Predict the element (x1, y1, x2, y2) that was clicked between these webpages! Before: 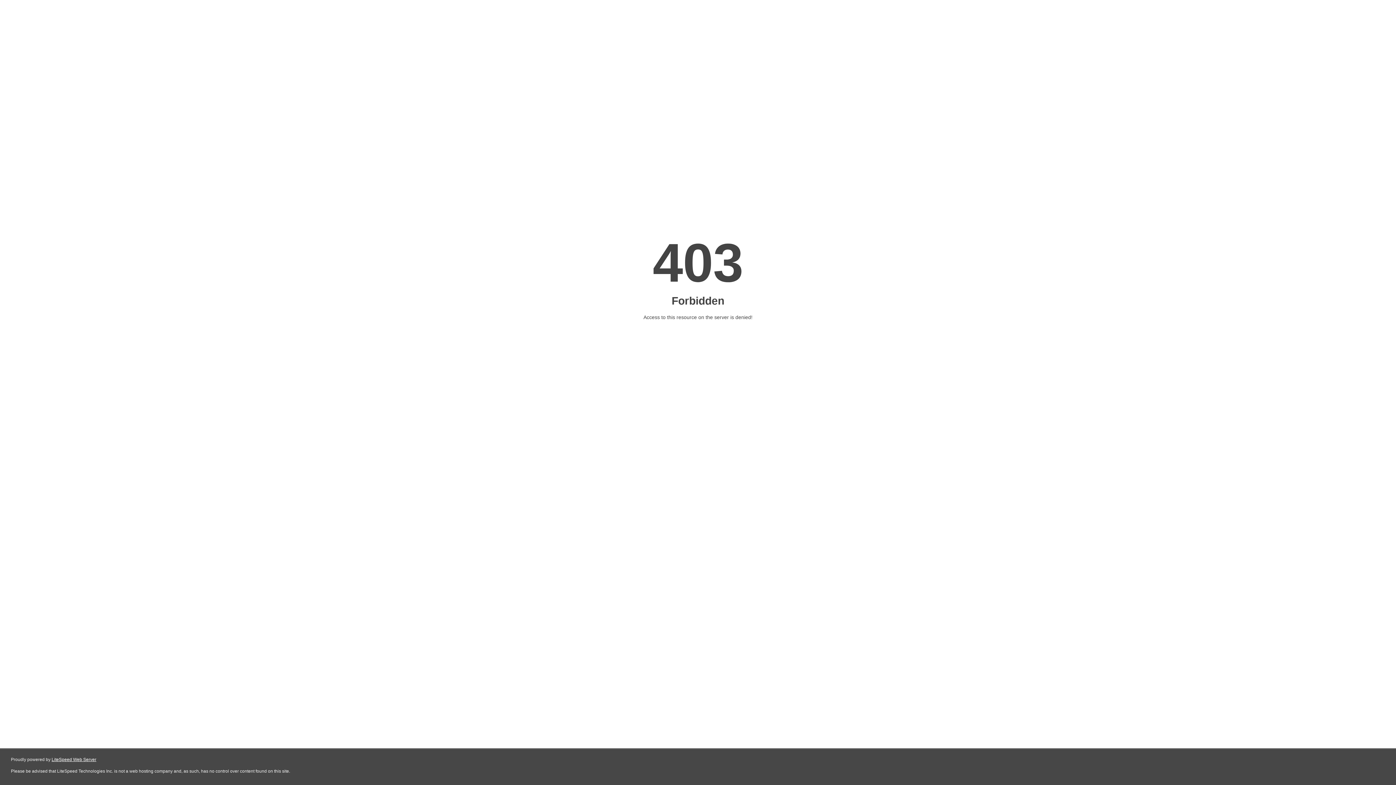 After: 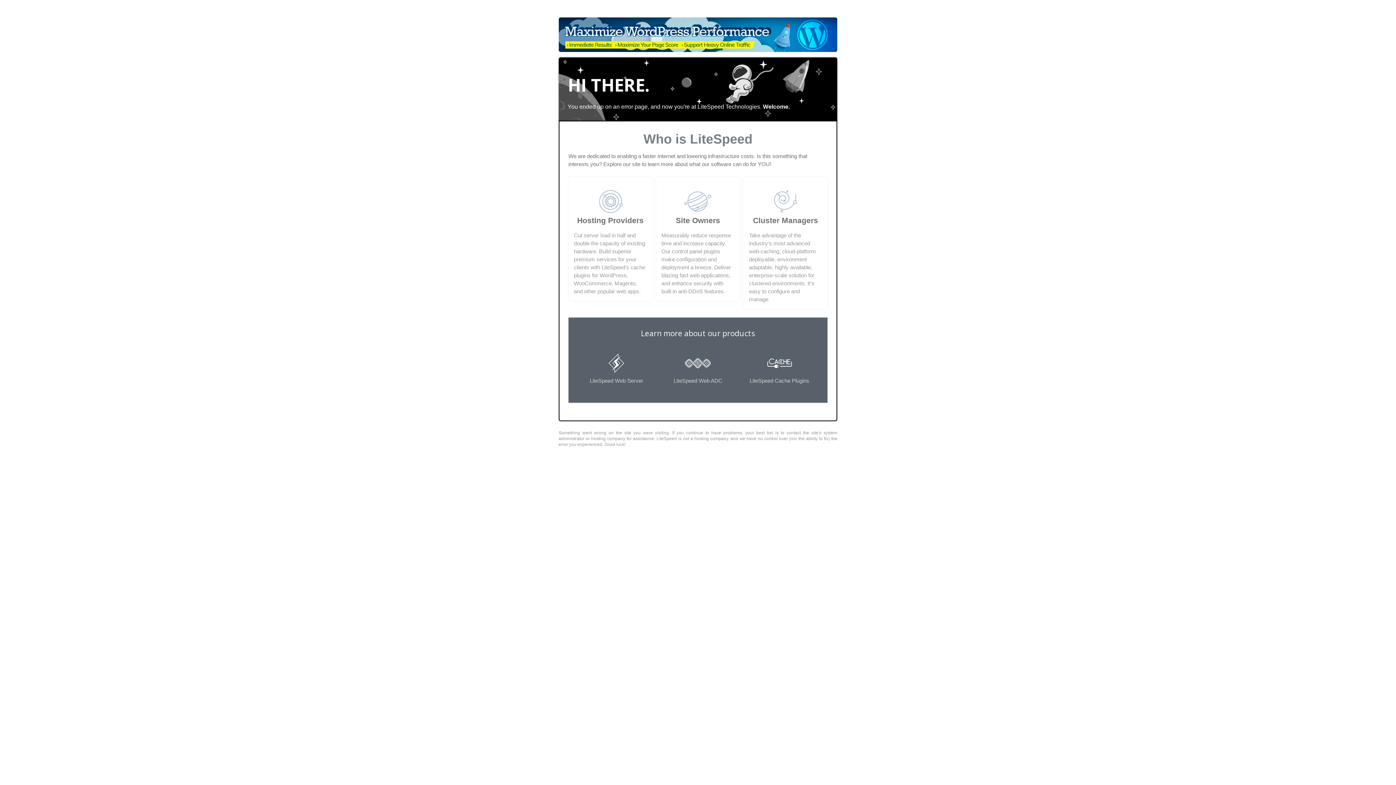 Action: bbox: (51, 757, 96, 762) label: LiteSpeed Web Server